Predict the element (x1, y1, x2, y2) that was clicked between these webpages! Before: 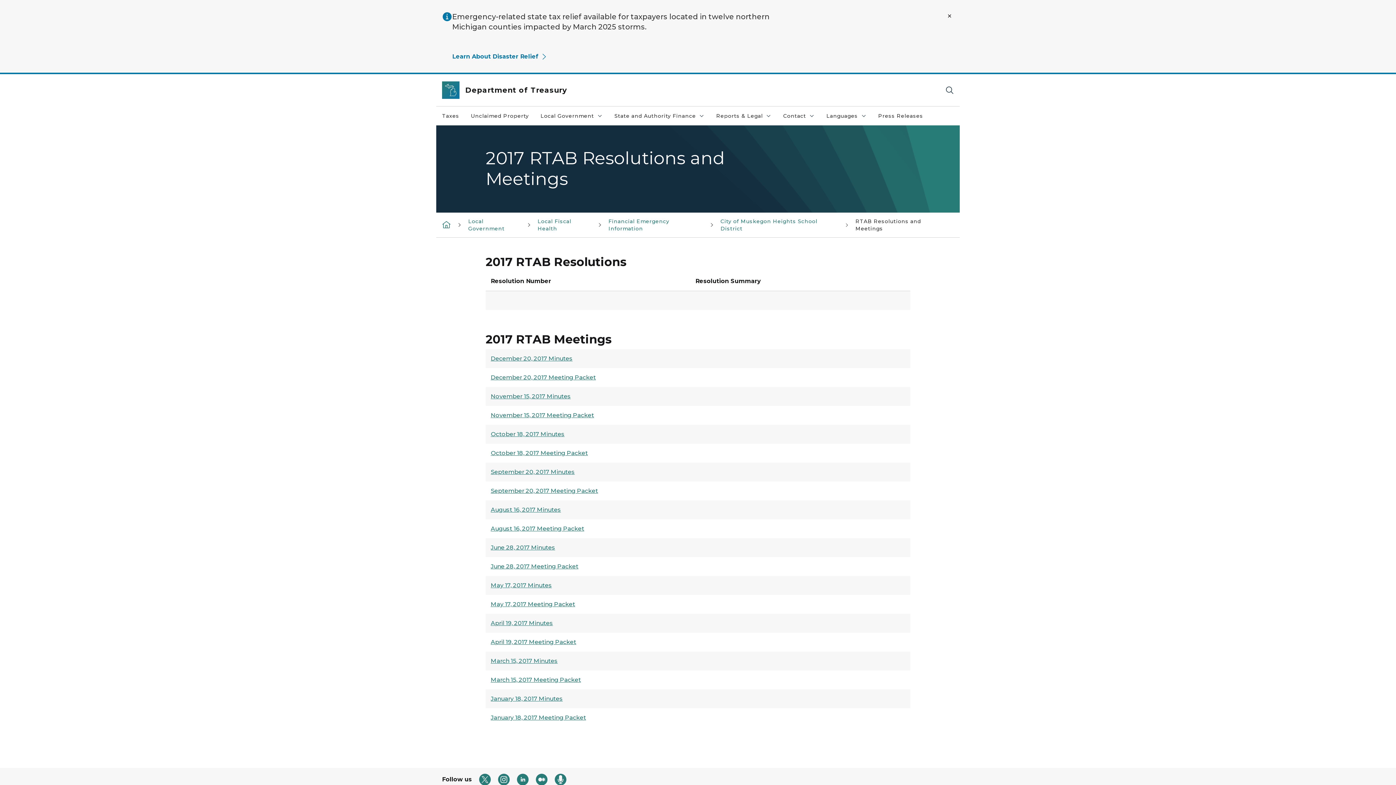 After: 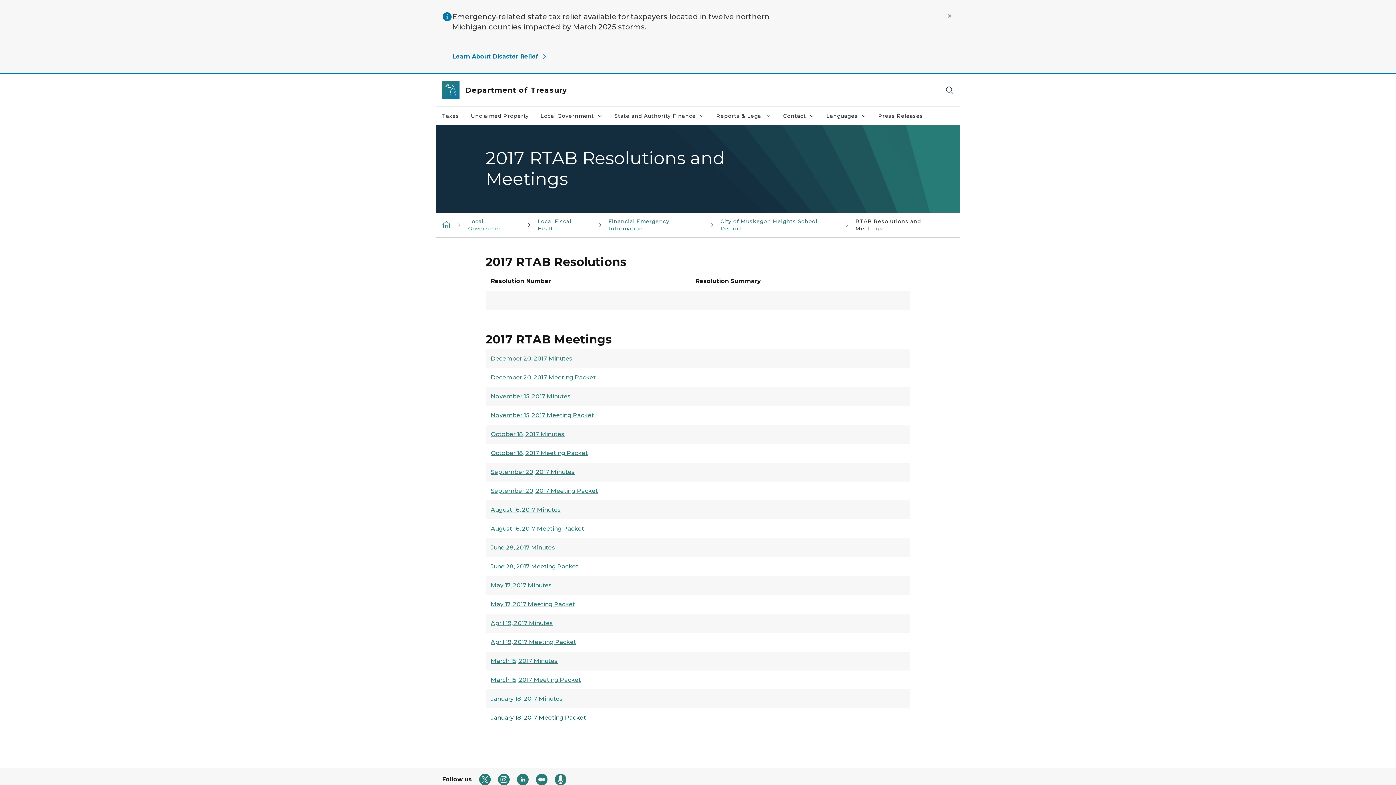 Action: label: January 18, 2017 Meeting Packet bbox: (490, 714, 586, 721)